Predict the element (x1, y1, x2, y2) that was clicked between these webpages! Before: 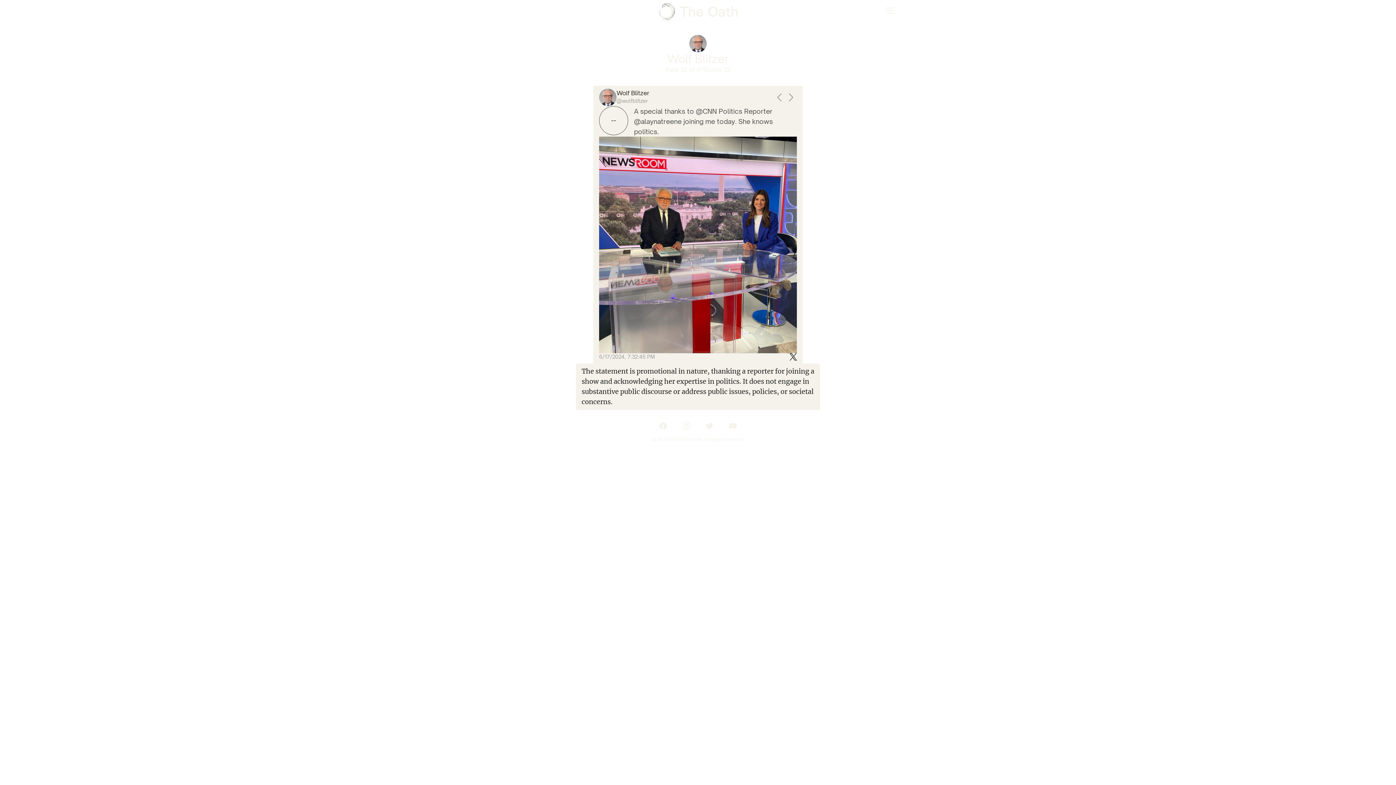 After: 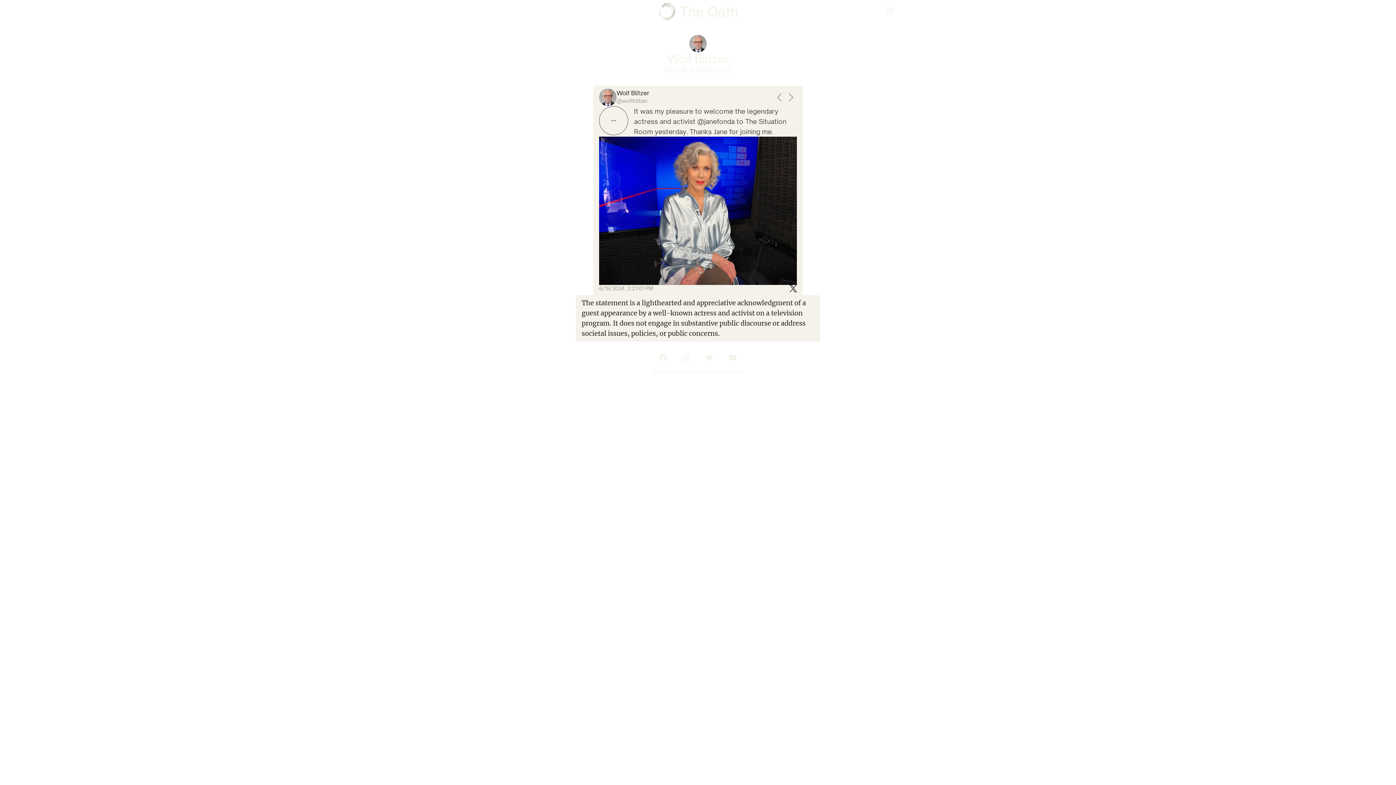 Action: bbox: (785, 91, 797, 103)